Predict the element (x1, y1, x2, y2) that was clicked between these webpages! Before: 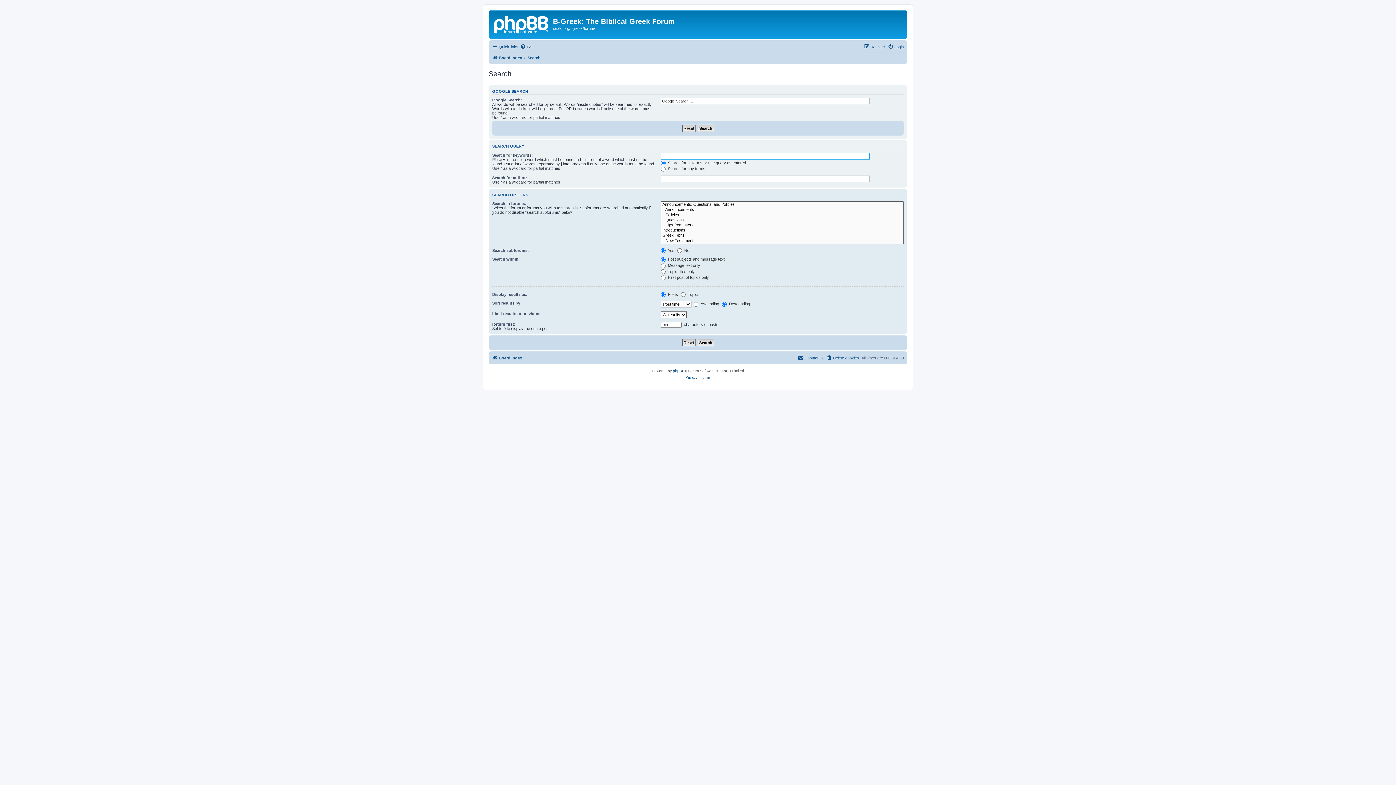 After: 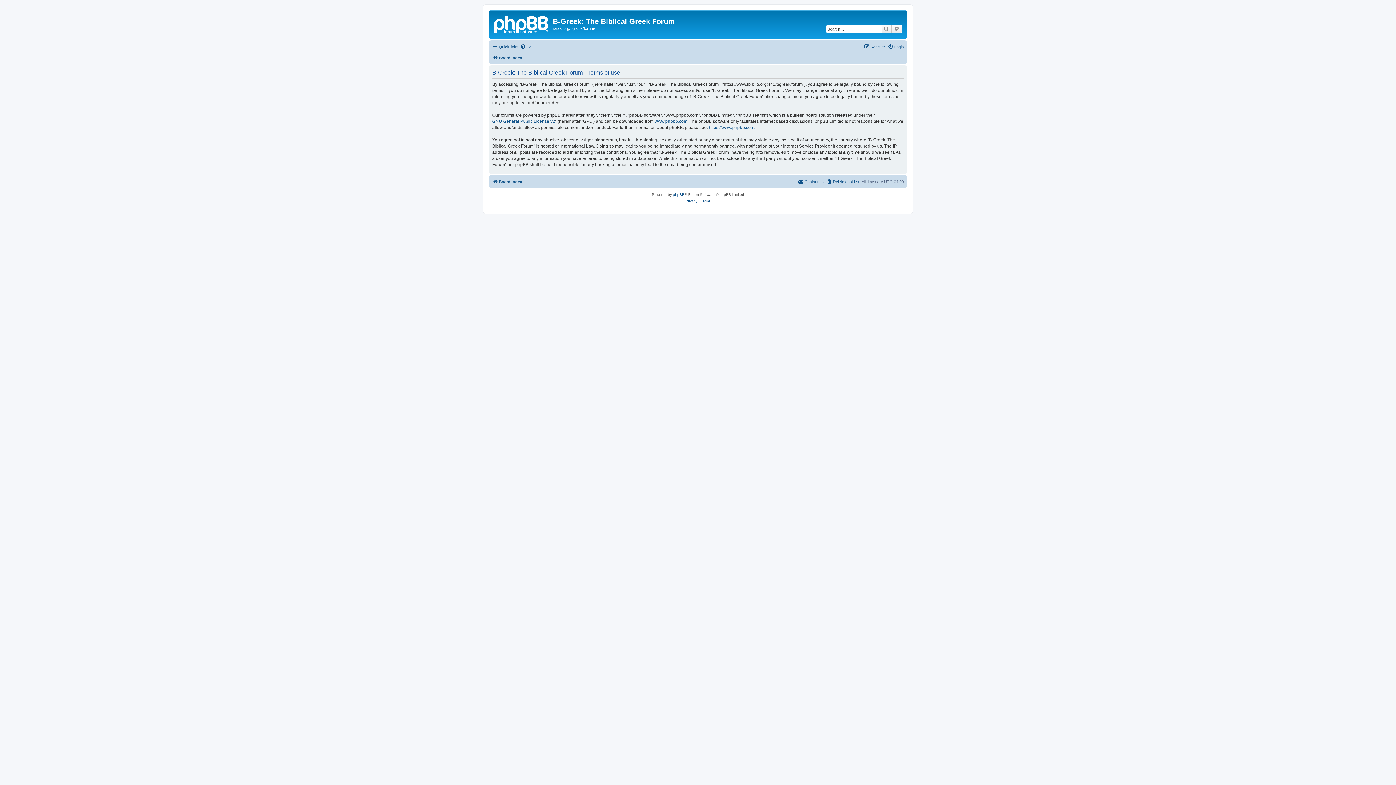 Action: bbox: (700, 374, 710, 381) label: Terms